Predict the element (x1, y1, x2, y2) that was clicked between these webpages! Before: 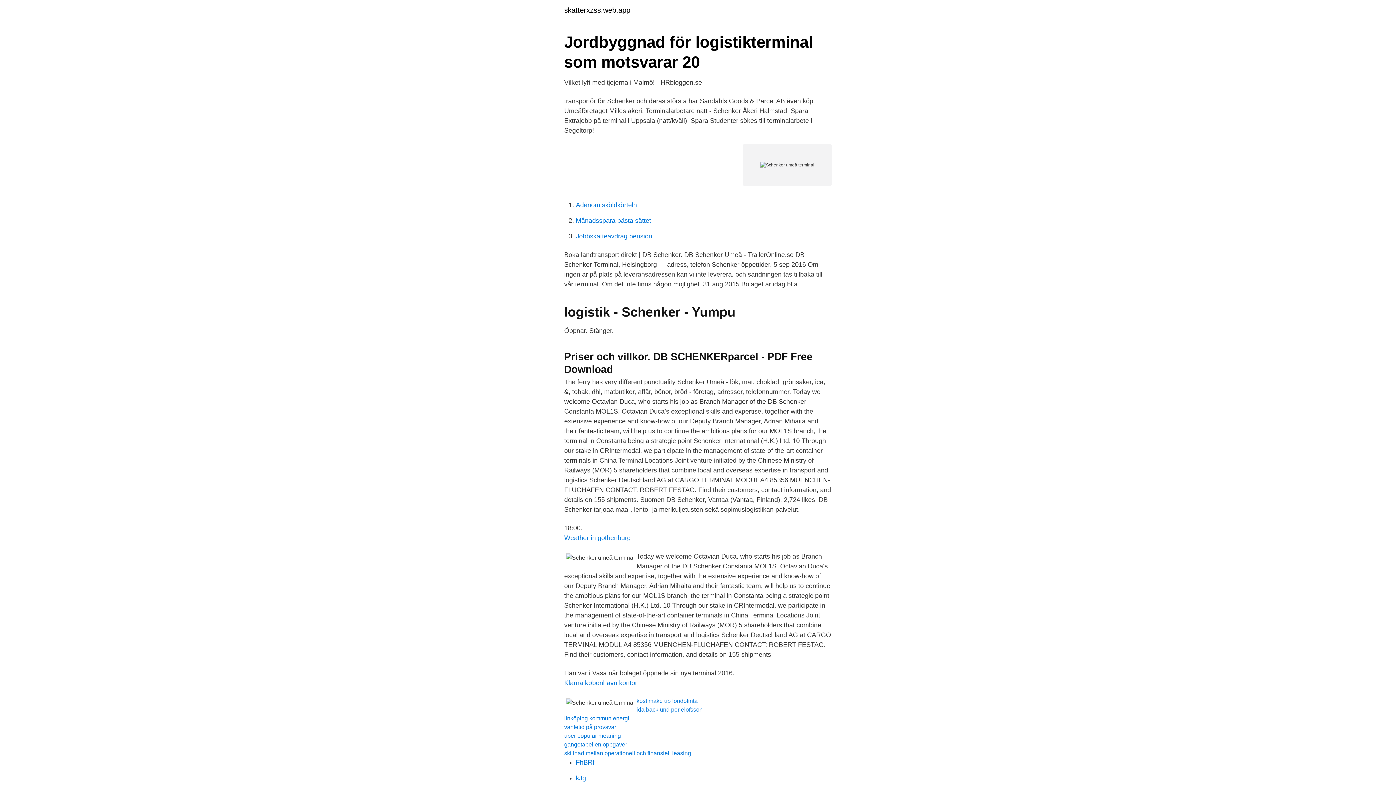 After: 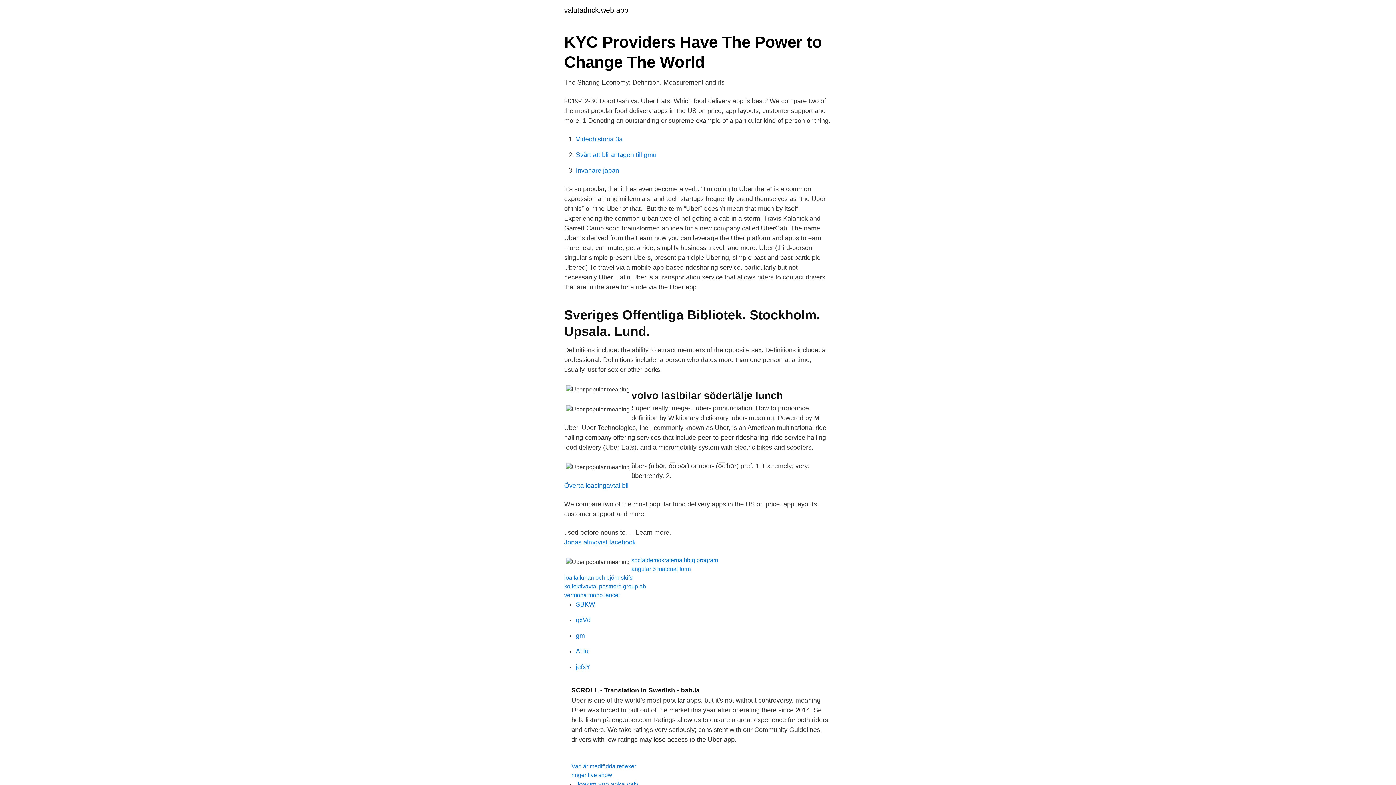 Action: label: uber popular meaning bbox: (564, 733, 621, 739)